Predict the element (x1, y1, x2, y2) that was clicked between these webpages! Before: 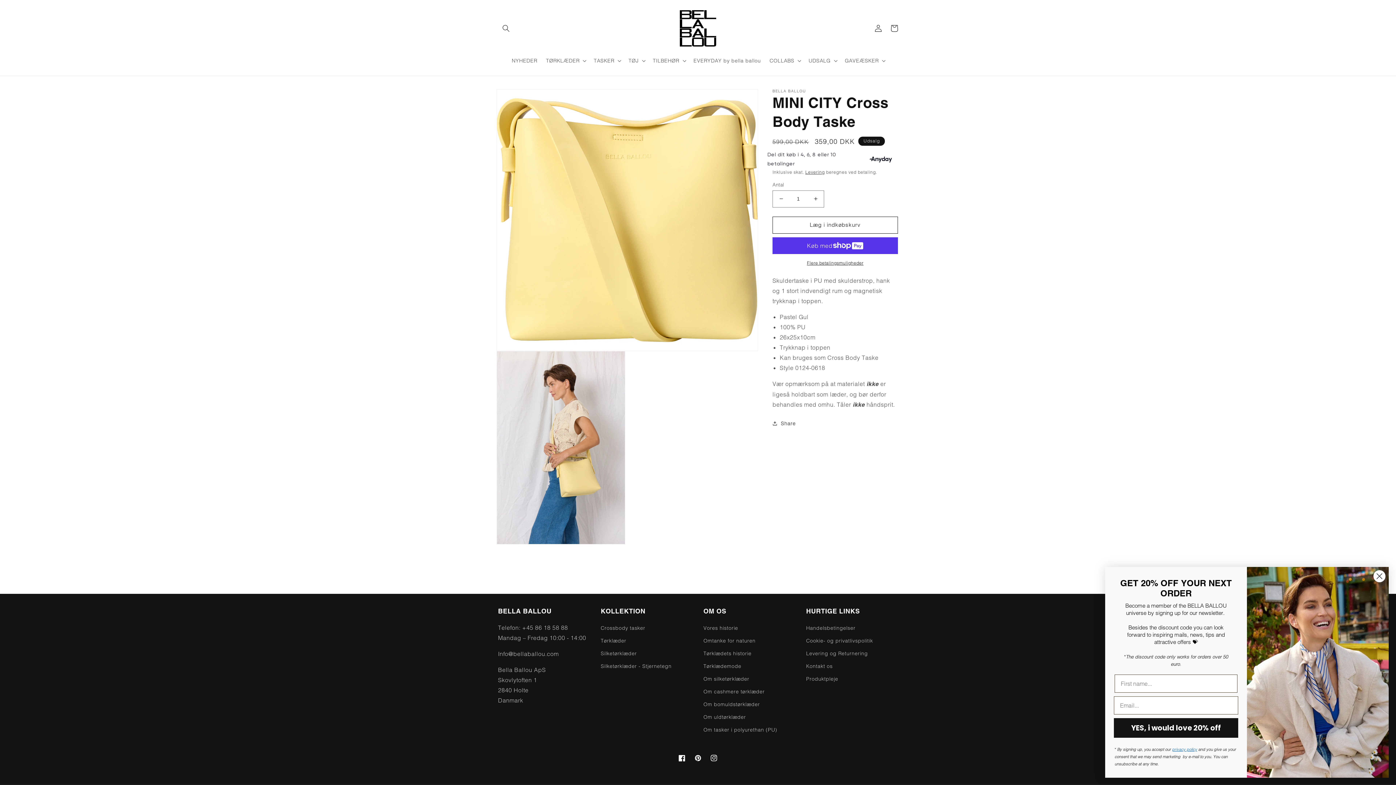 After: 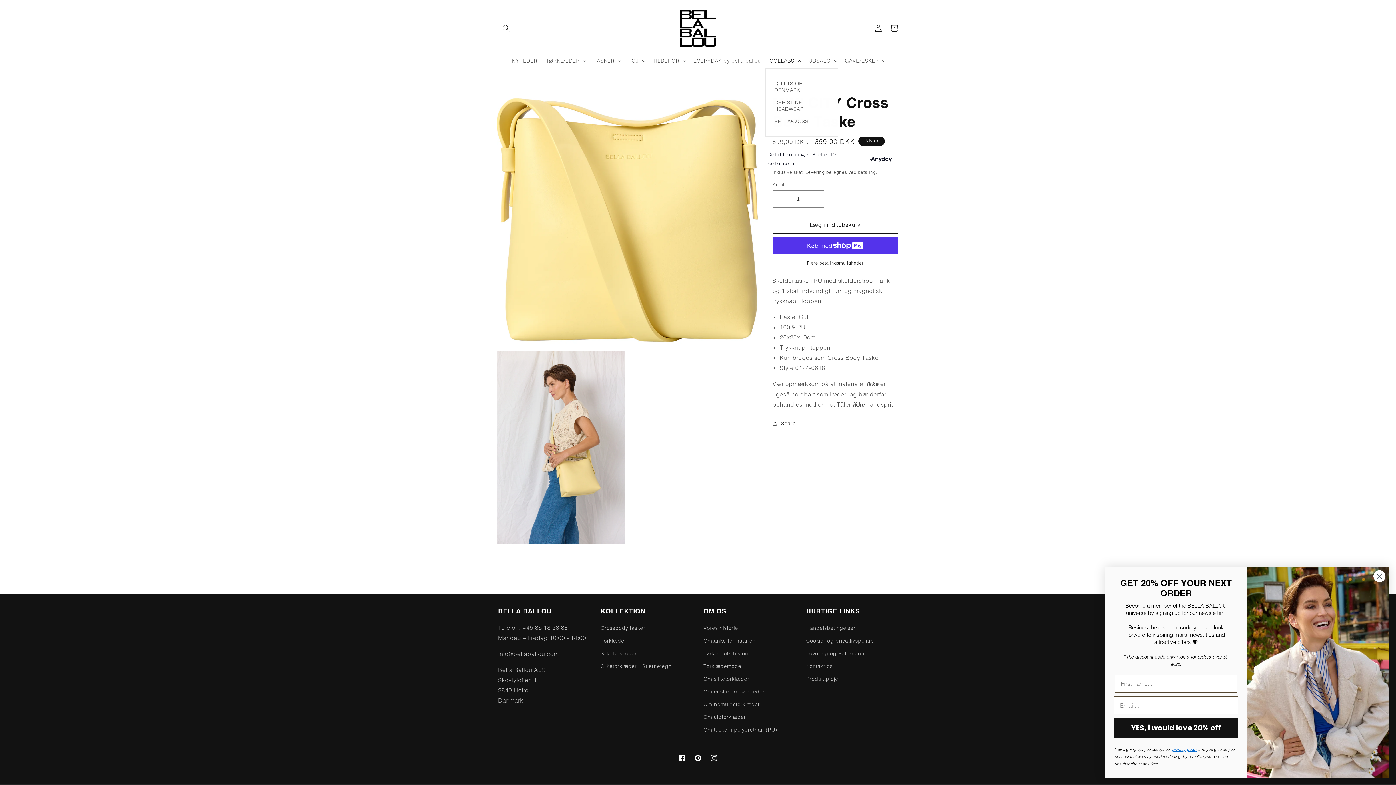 Action: label: COLLABS bbox: (765, 52, 804, 68)